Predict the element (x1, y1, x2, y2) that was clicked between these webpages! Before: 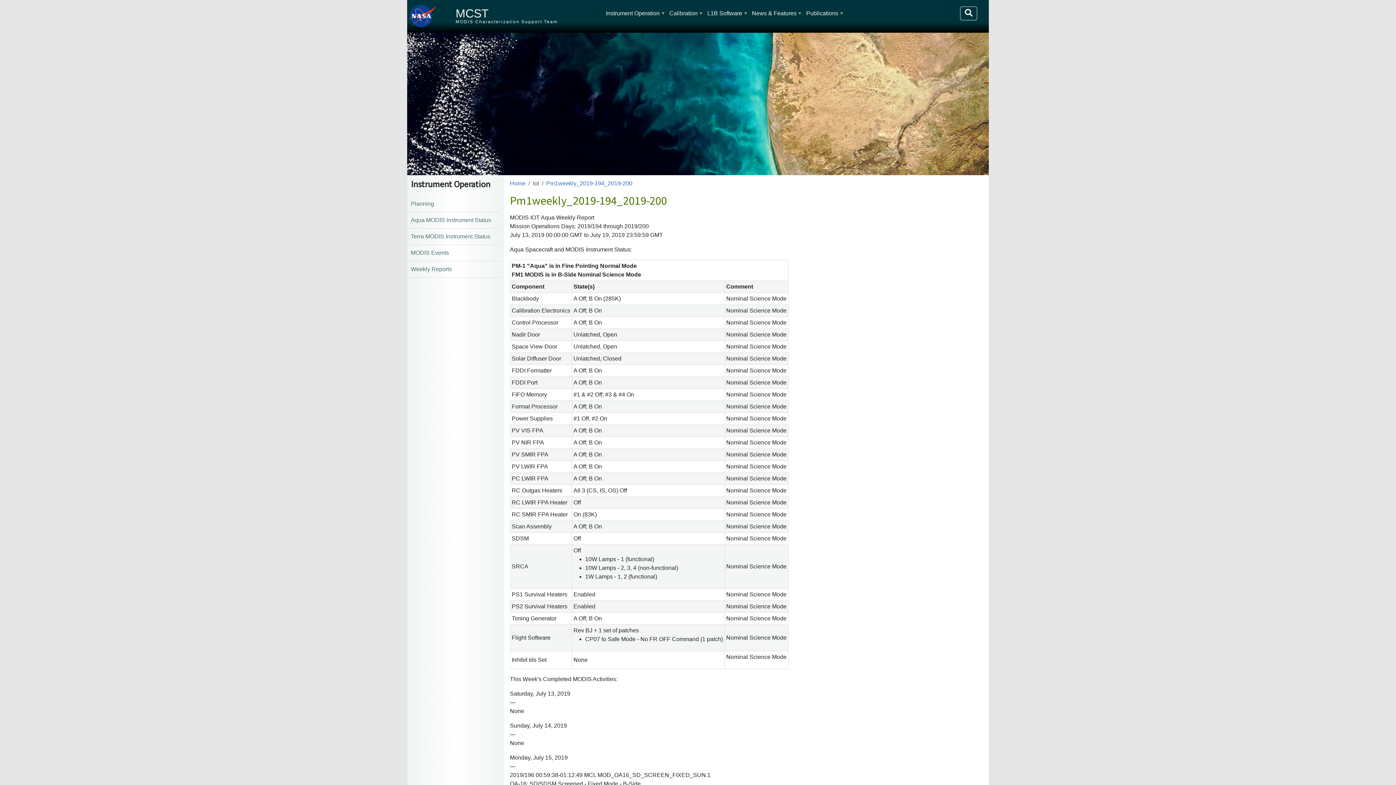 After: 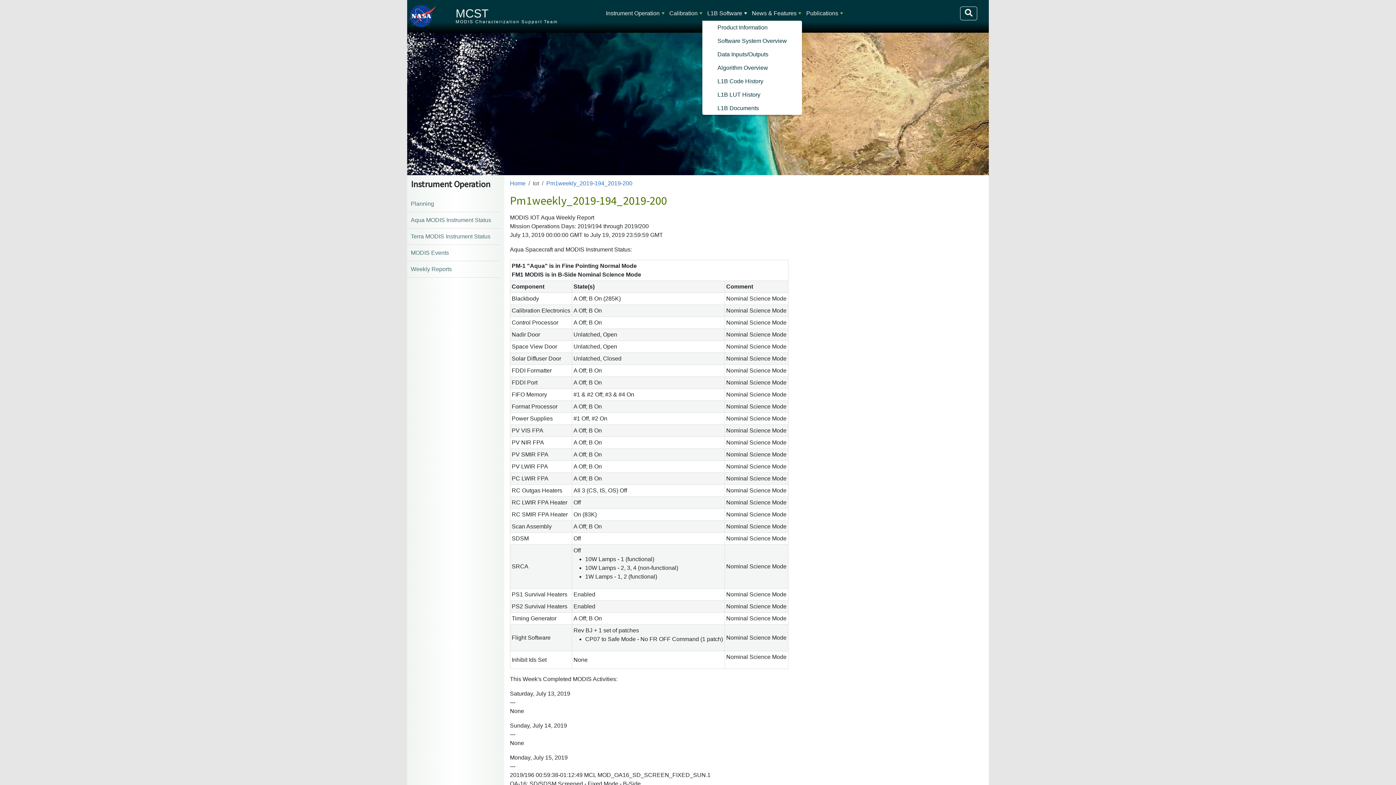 Action: label: L1B Software bbox: (704, 6, 745, 20)